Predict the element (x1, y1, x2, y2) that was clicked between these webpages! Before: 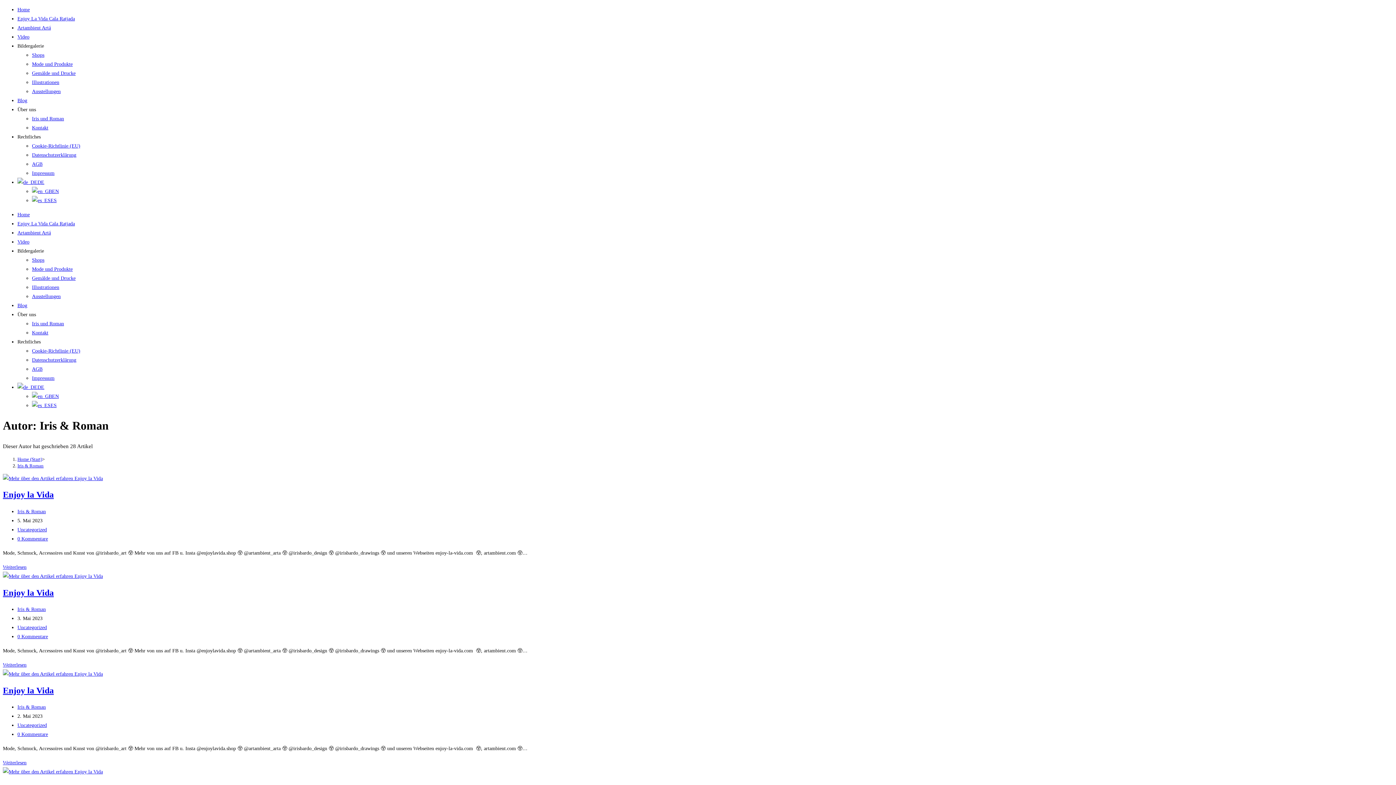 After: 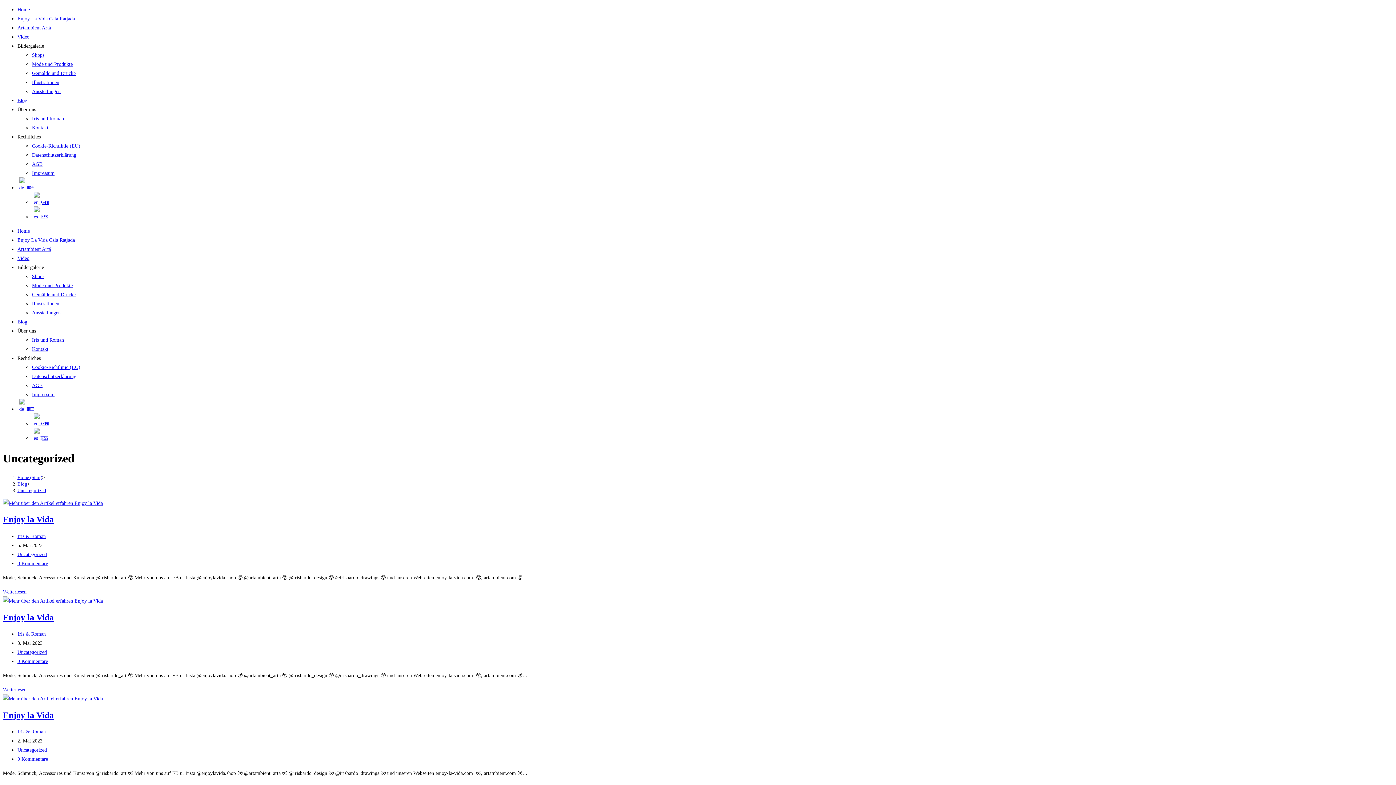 Action: bbox: (17, 527, 46, 532) label: Uncategorized